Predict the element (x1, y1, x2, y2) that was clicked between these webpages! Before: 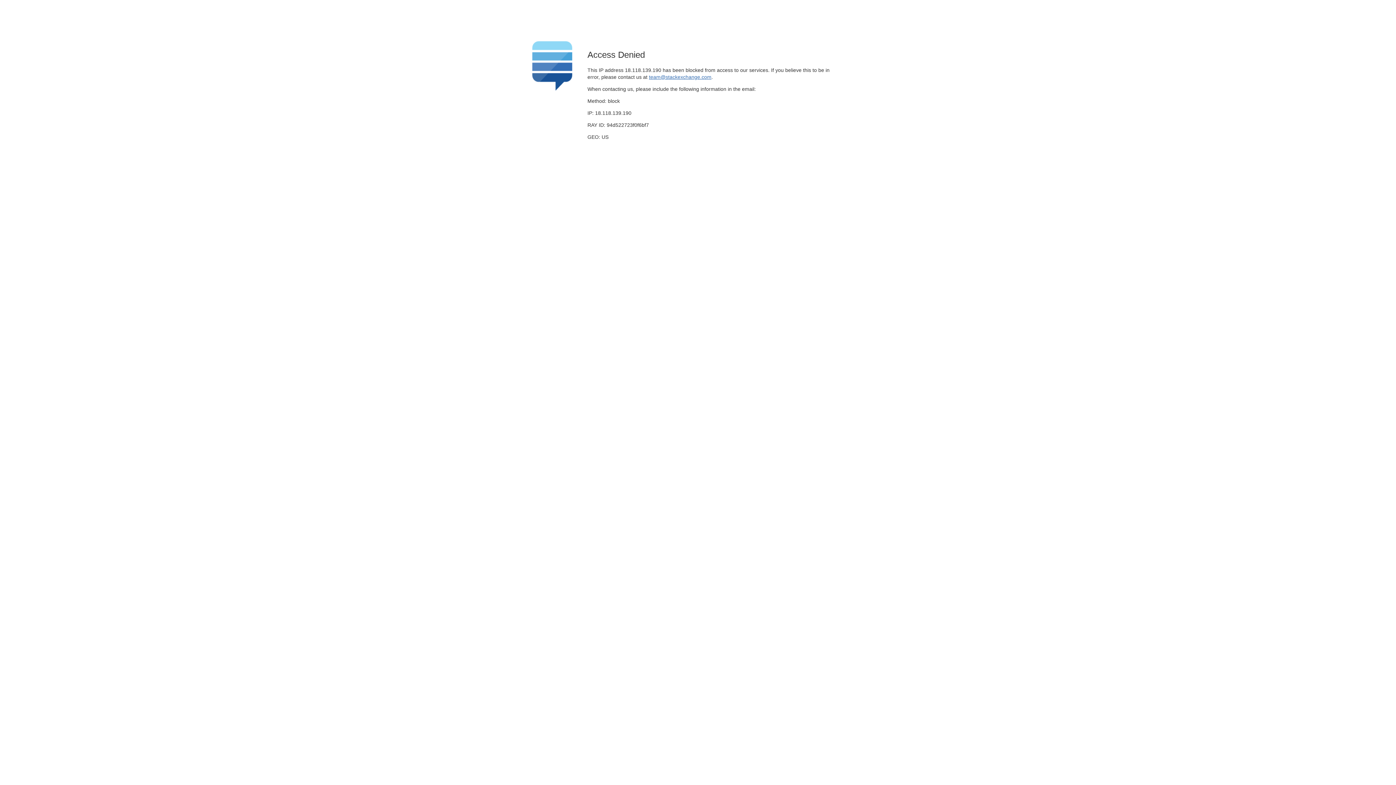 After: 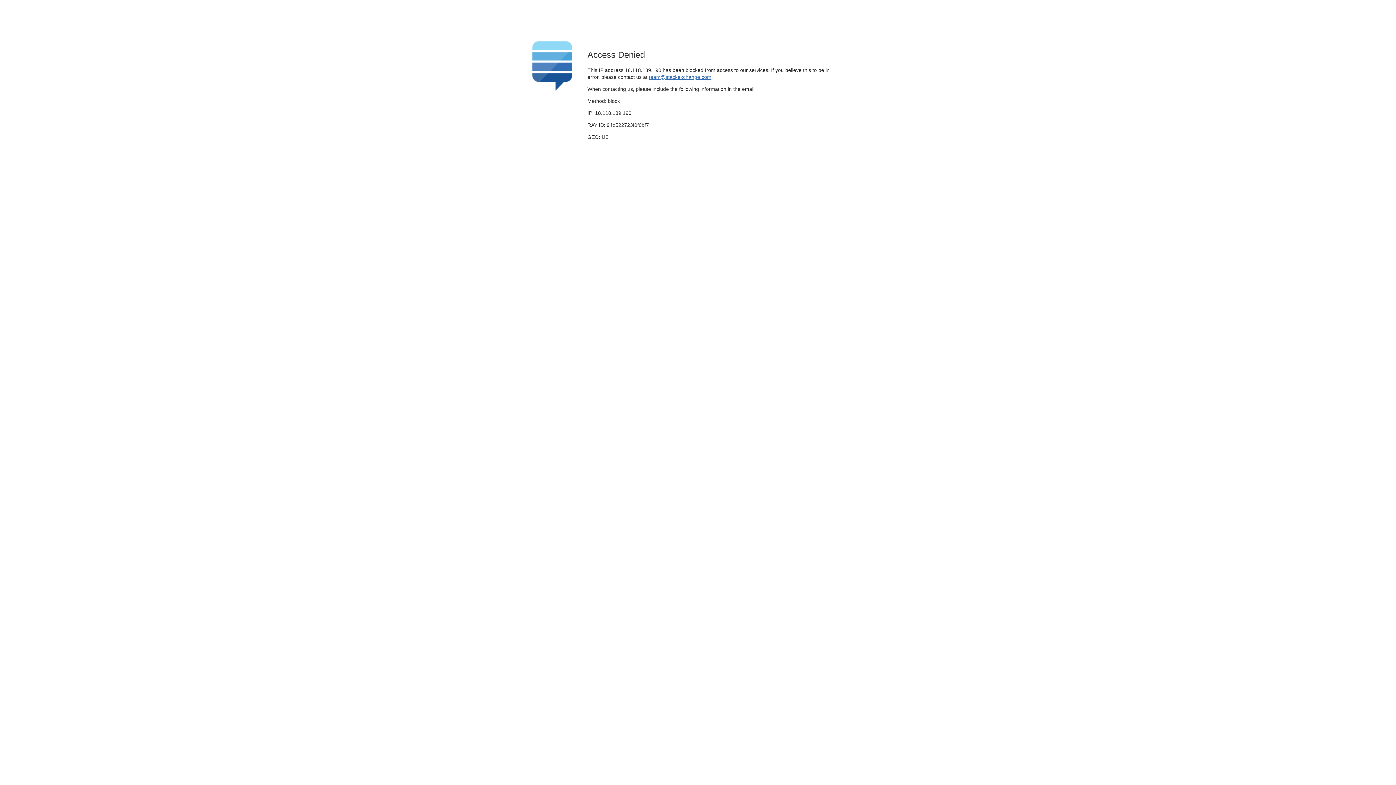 Action: bbox: (649, 74, 711, 79) label: team@stackexchange.com